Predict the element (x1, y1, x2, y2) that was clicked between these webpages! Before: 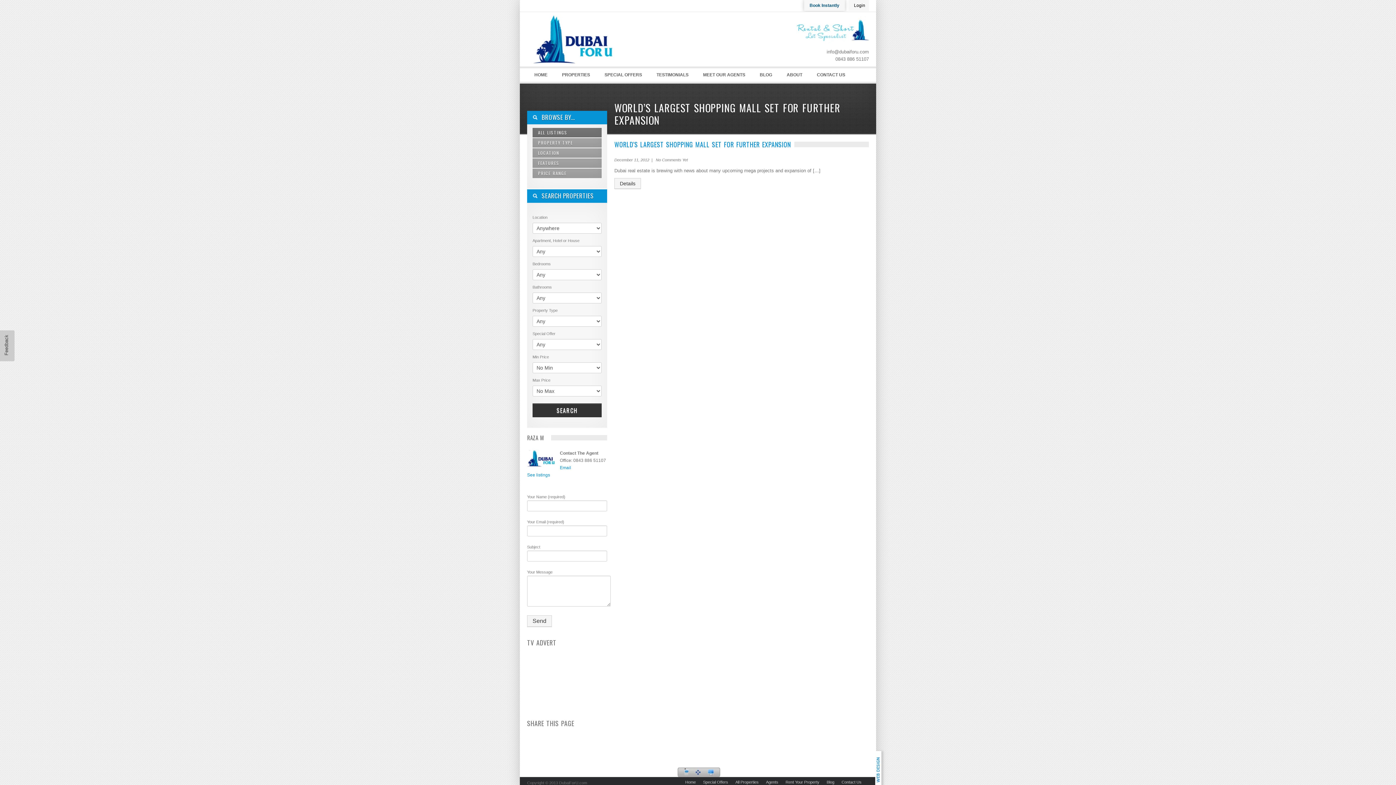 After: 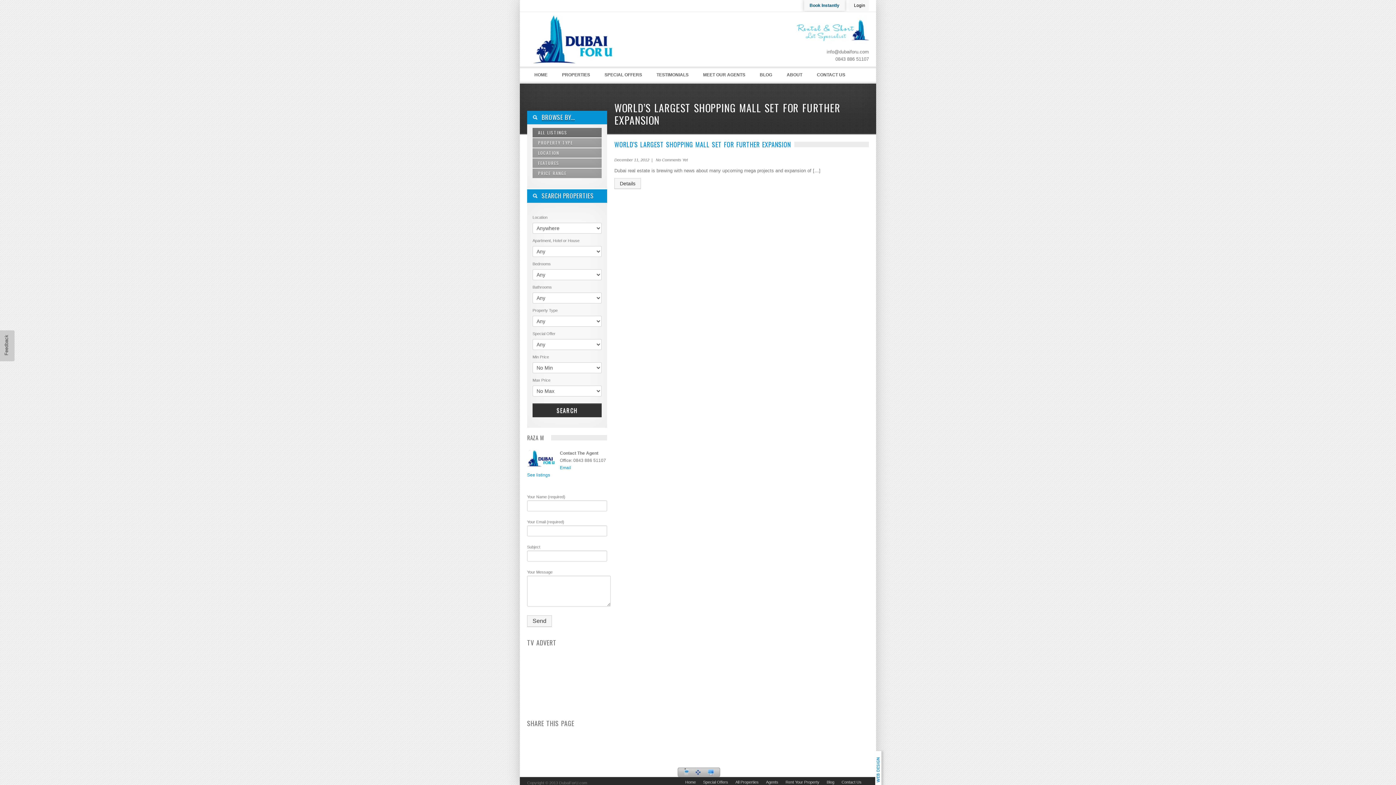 Action: label: BROWSE BY... bbox: (527, 110, 607, 124)